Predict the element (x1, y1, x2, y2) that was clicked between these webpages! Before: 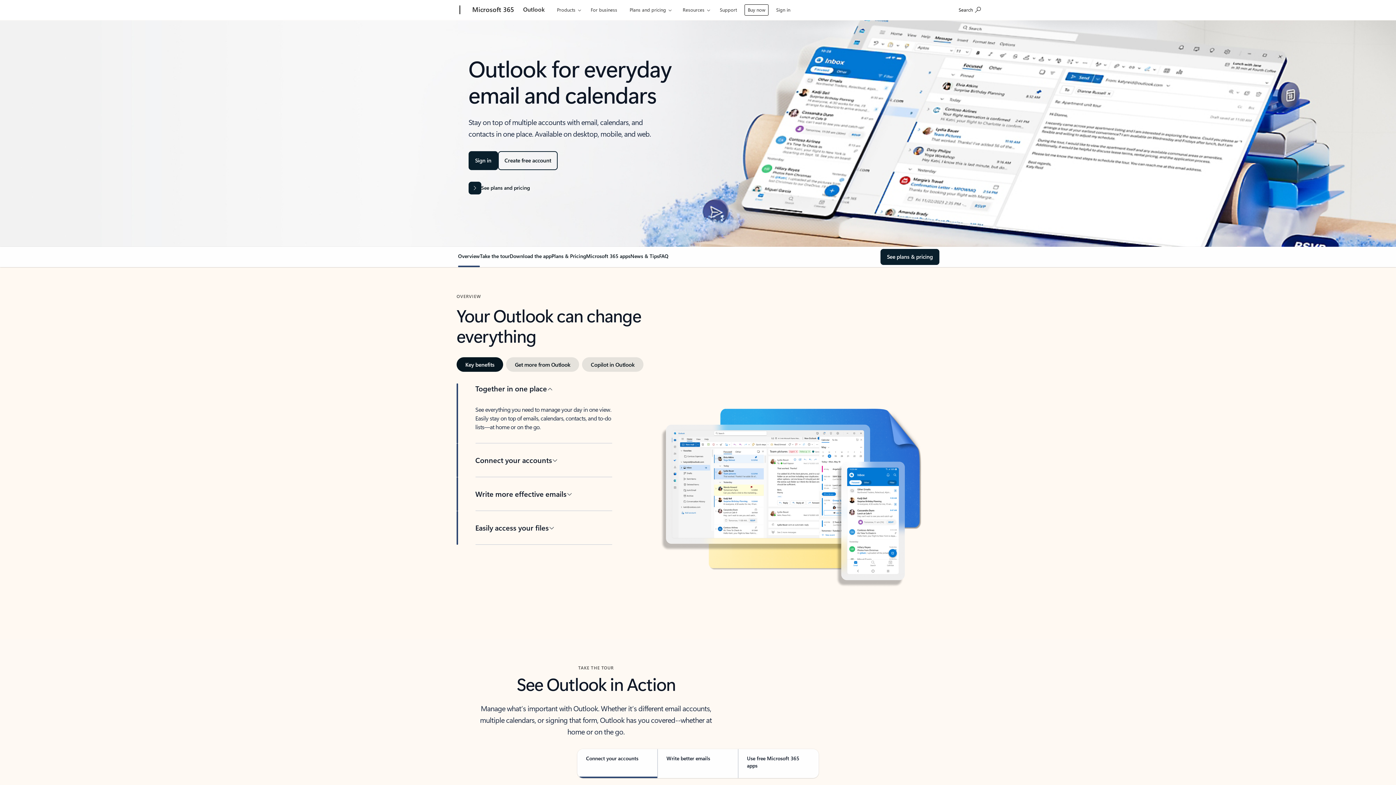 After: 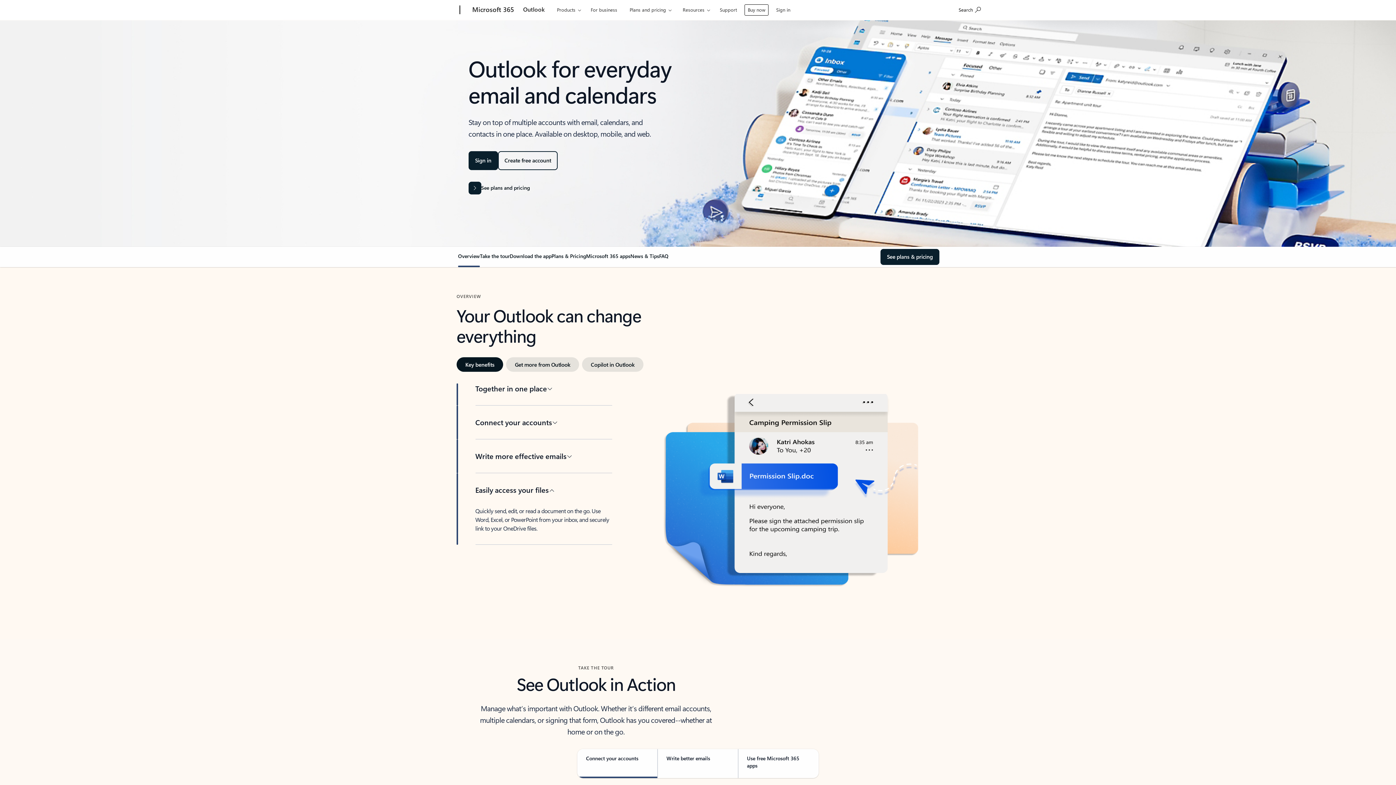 Action: label: Easily access your files bbox: (475, 511, 612, 544)